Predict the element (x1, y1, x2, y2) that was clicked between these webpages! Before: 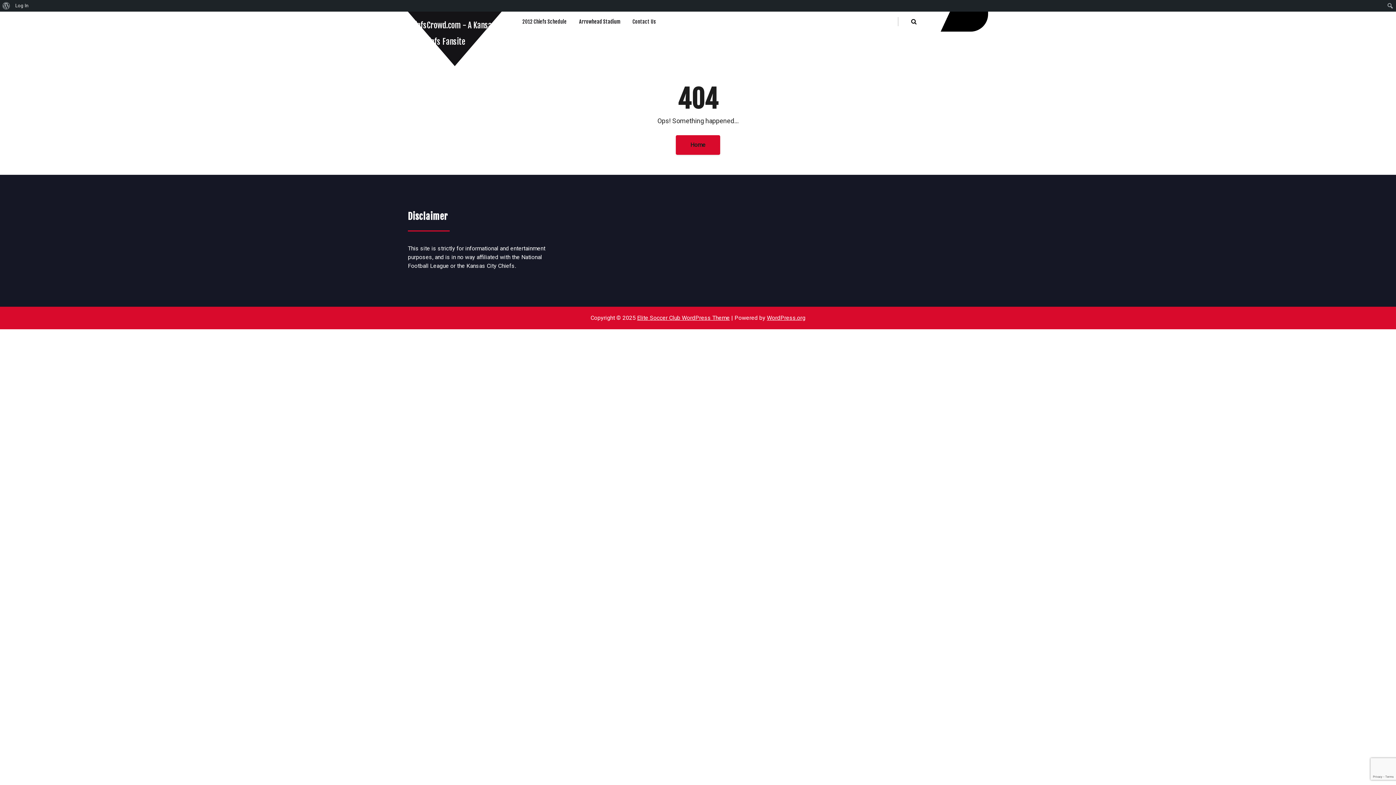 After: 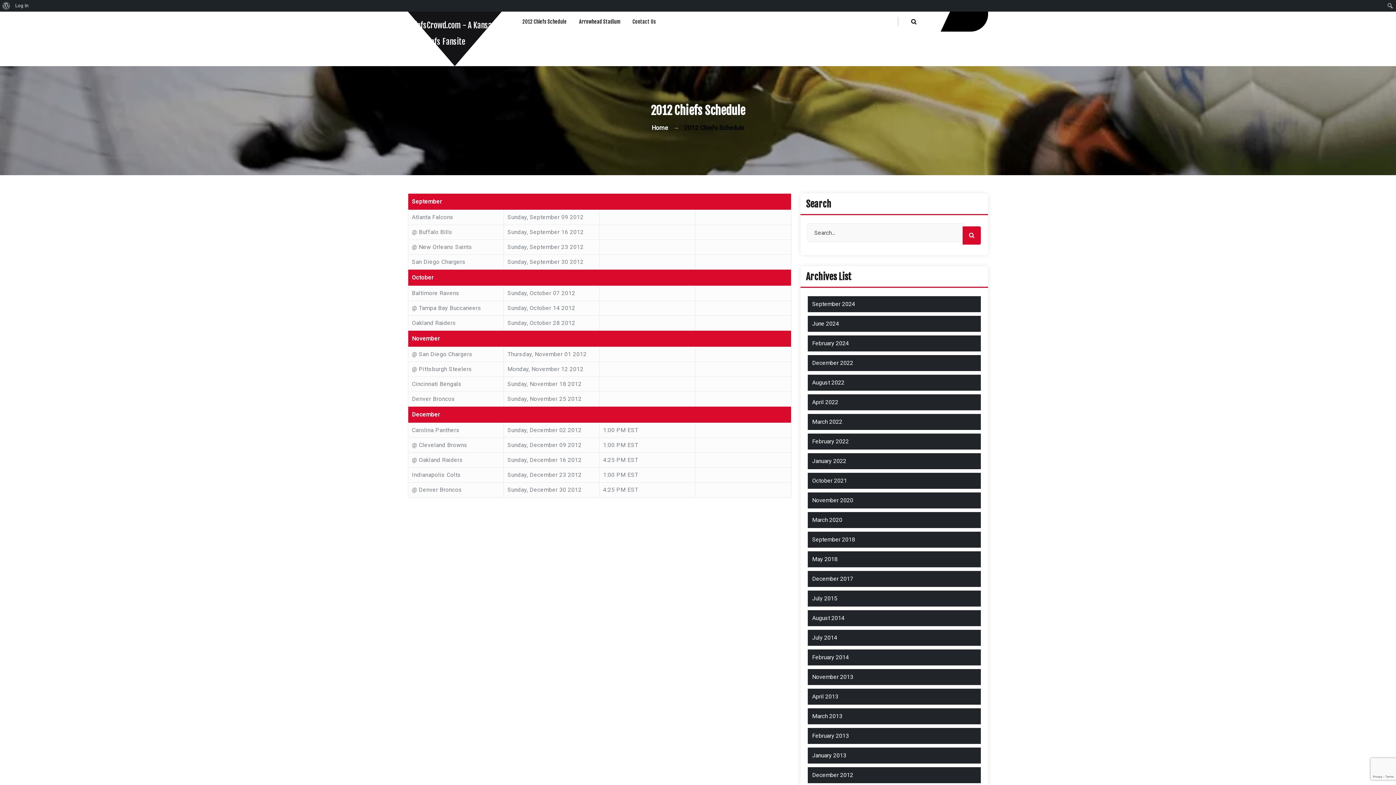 Action: label: 2012 Chiefs Schedule bbox: (517, 15, 572, 28)